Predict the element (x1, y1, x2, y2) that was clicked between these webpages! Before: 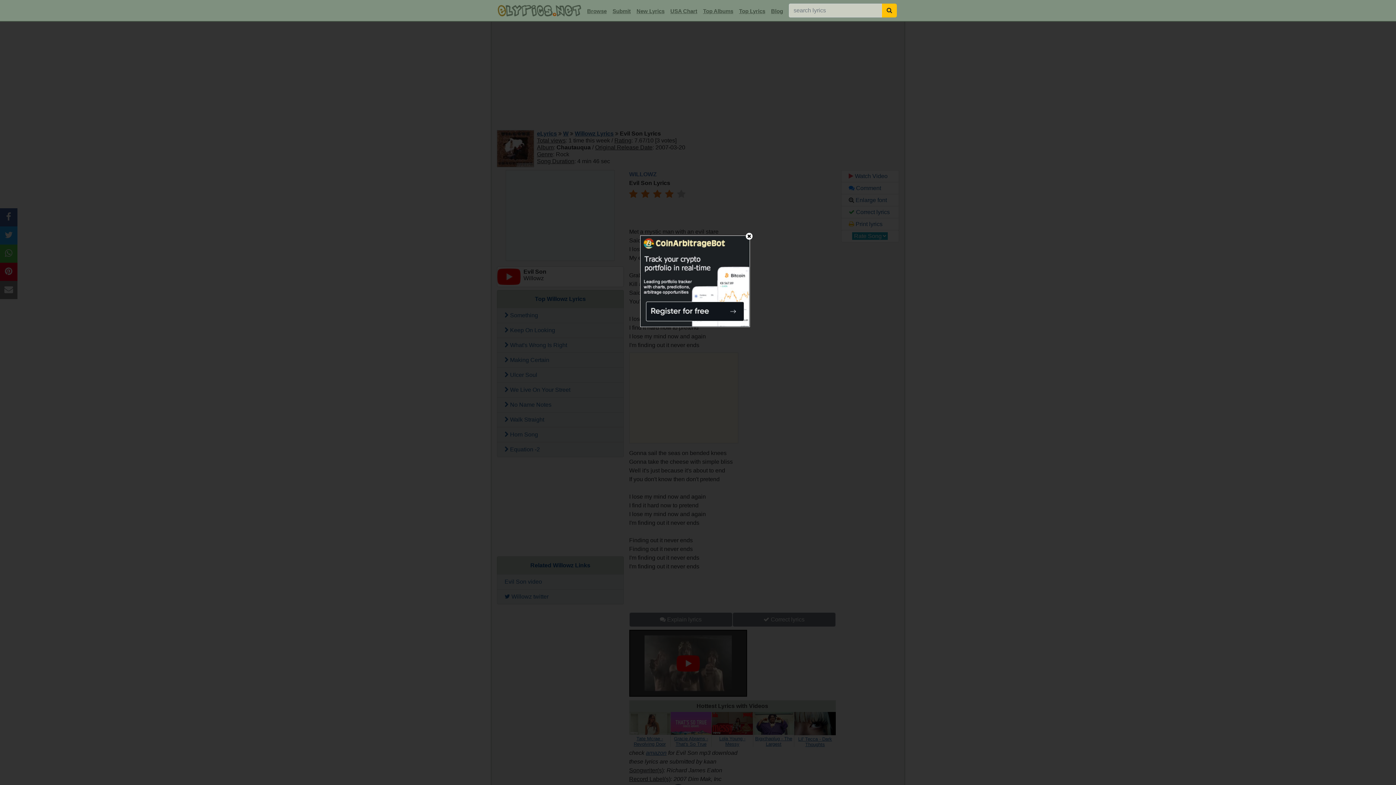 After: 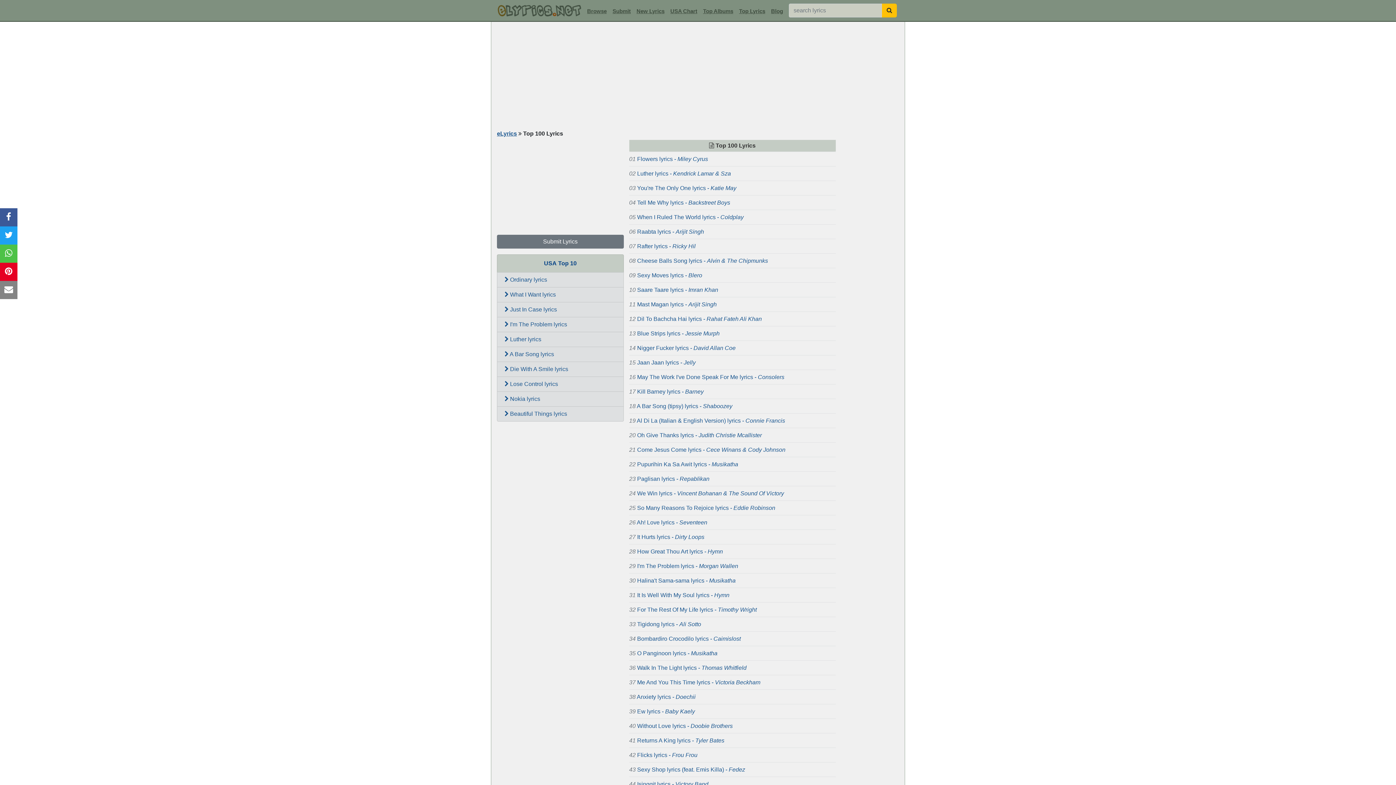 Action: bbox: (736, 5, 768, 17) label: Top Lyrics